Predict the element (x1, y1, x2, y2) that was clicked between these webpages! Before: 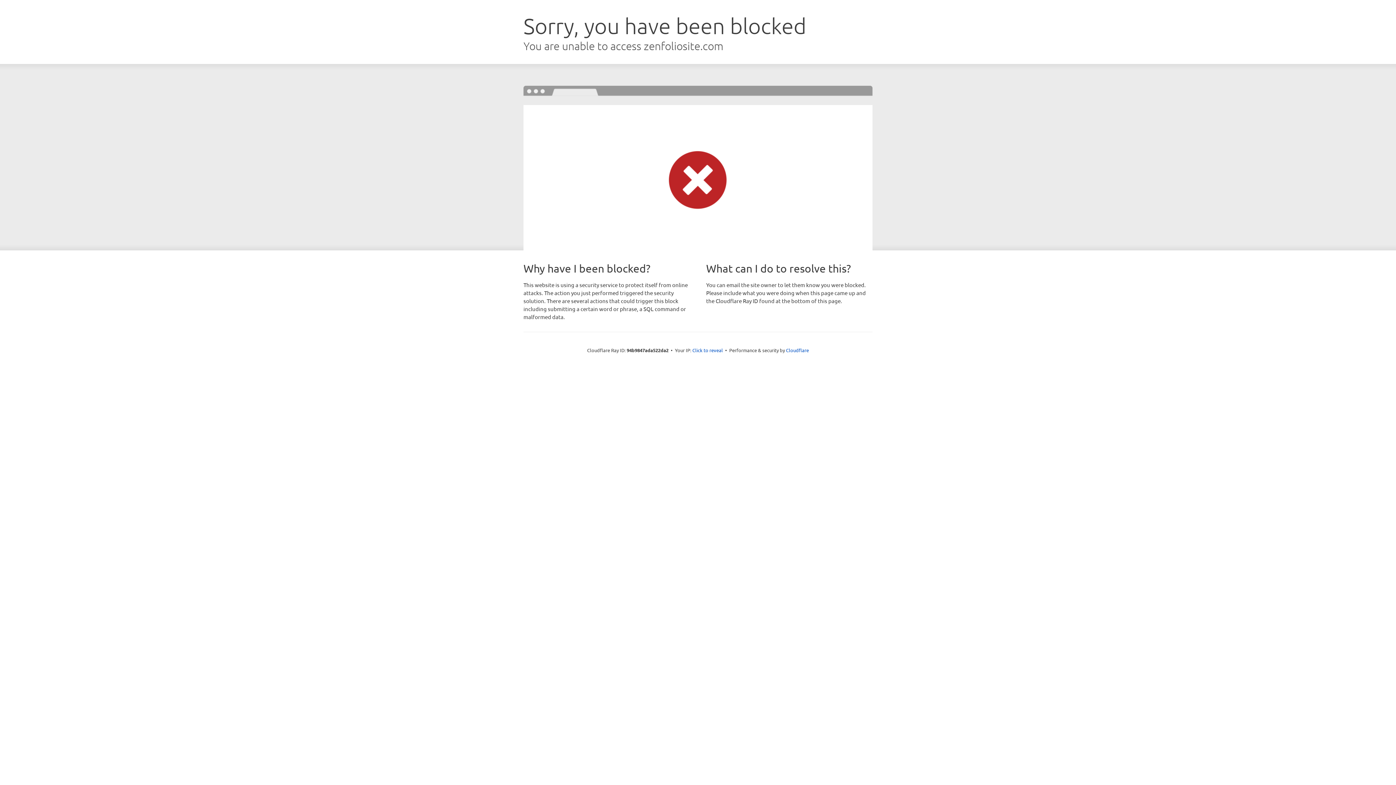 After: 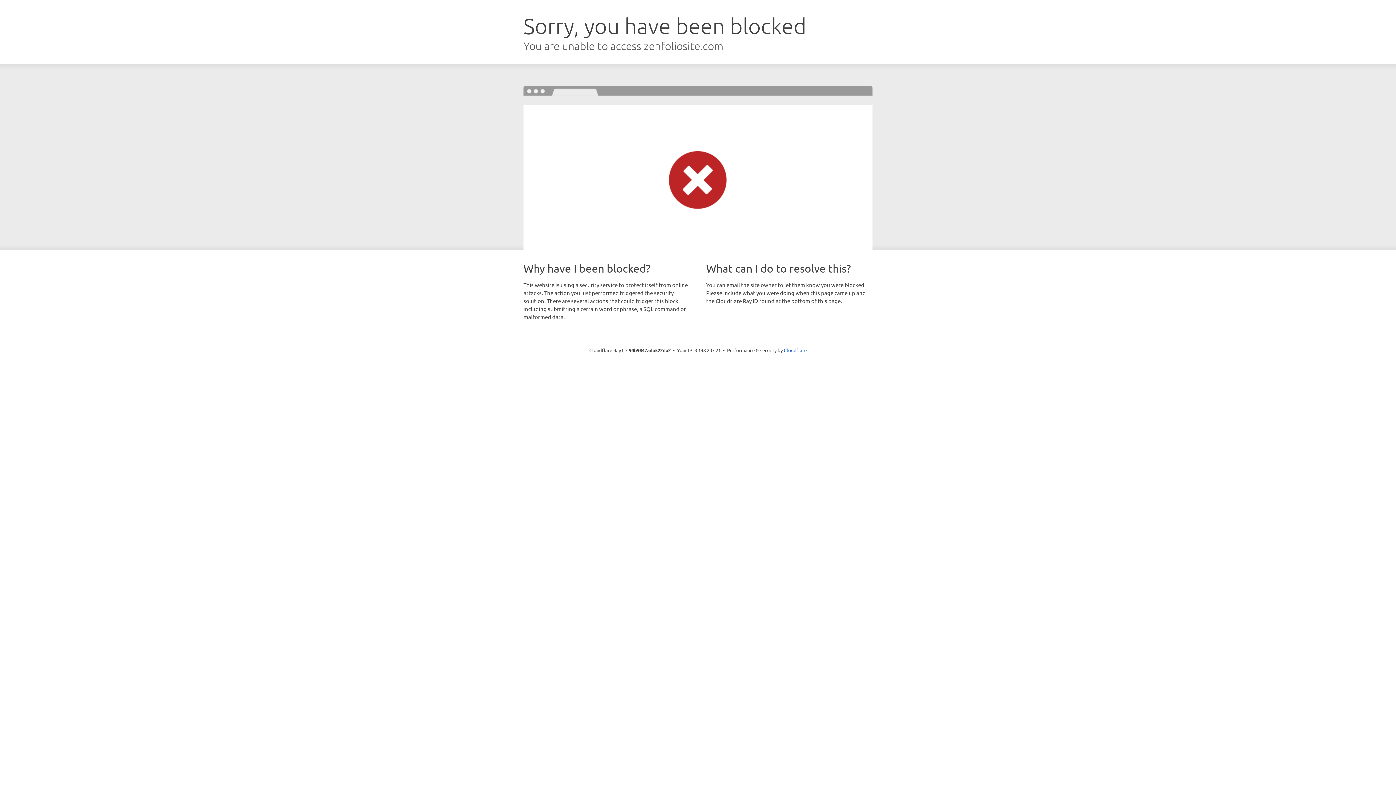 Action: bbox: (692, 346, 723, 353) label: Click to reveal